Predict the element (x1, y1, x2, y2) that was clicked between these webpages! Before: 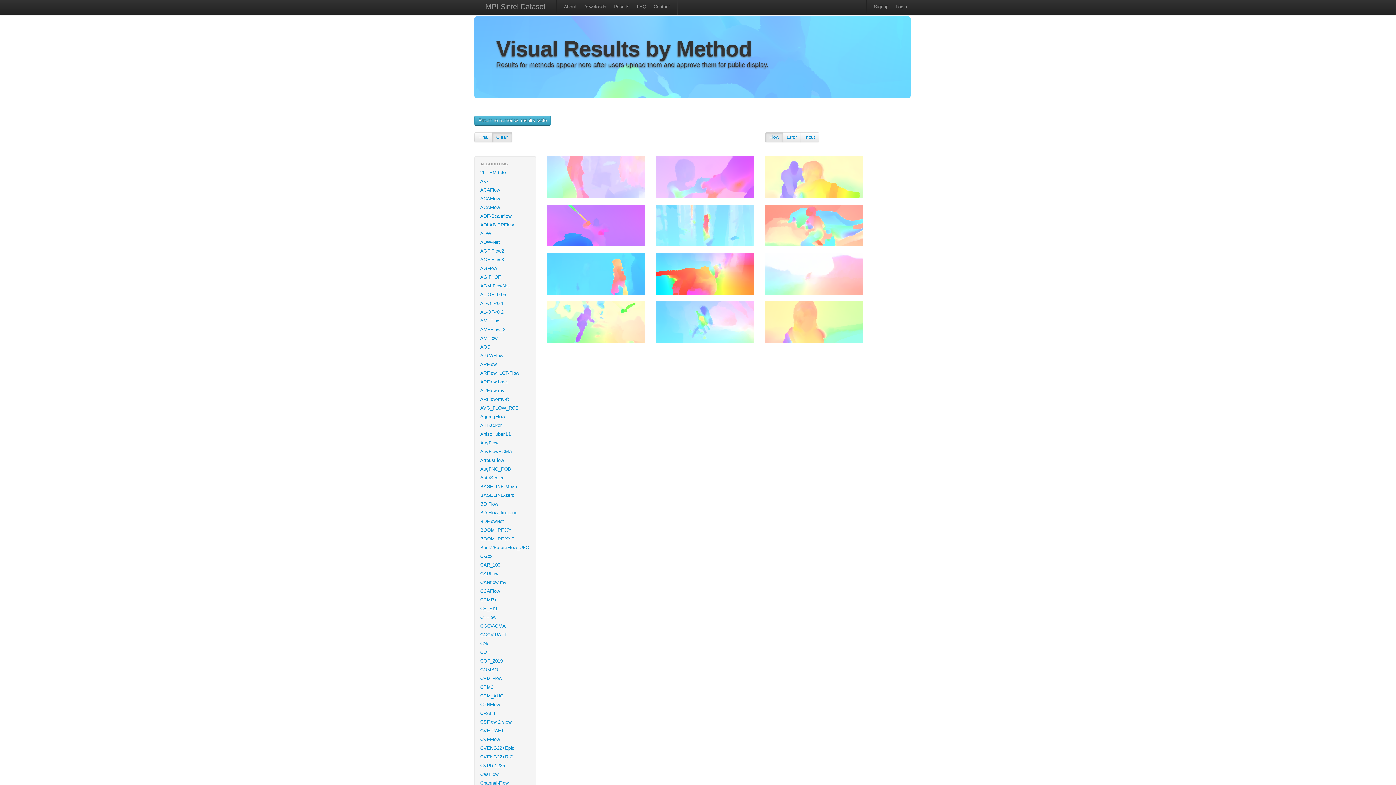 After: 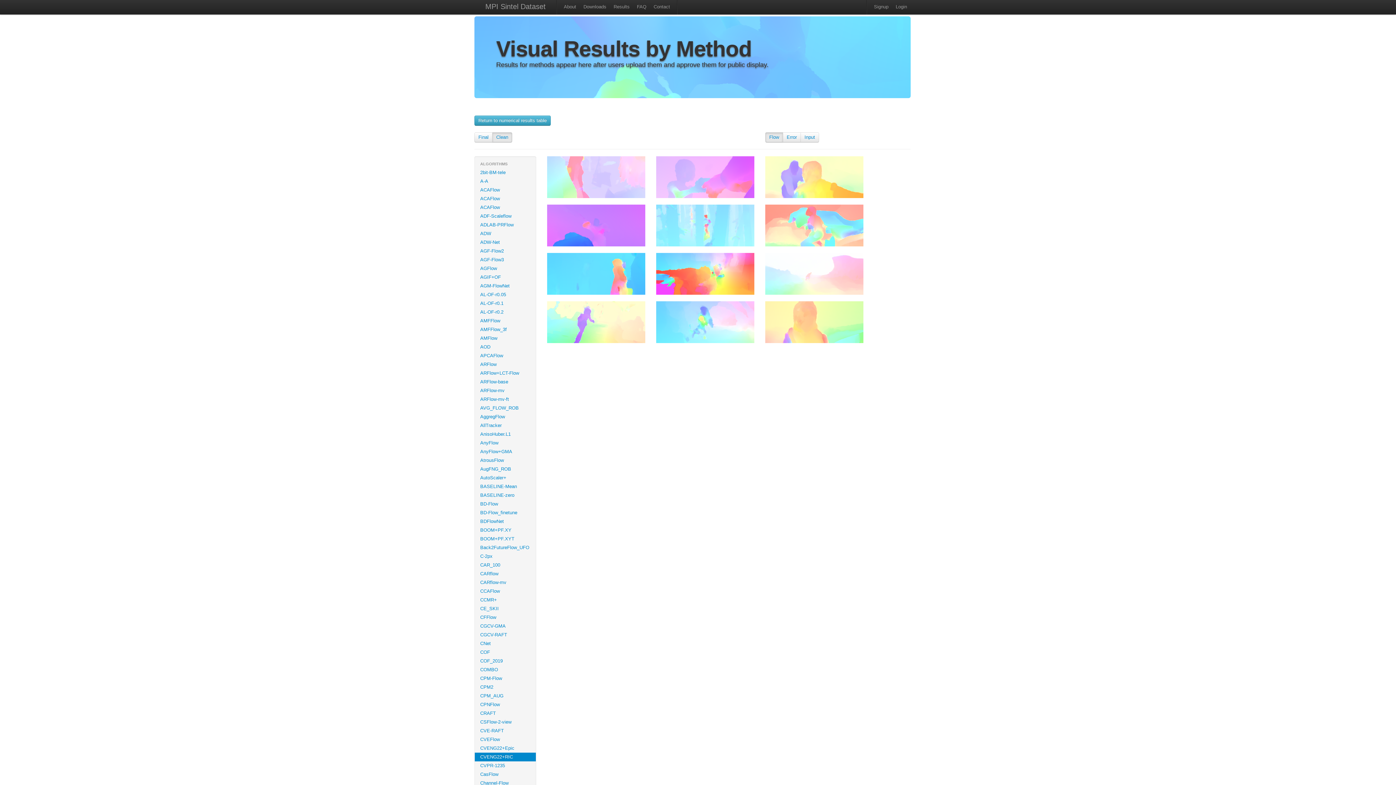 Action: label: CVENG22+RIC bbox: (474, 753, 536, 761)